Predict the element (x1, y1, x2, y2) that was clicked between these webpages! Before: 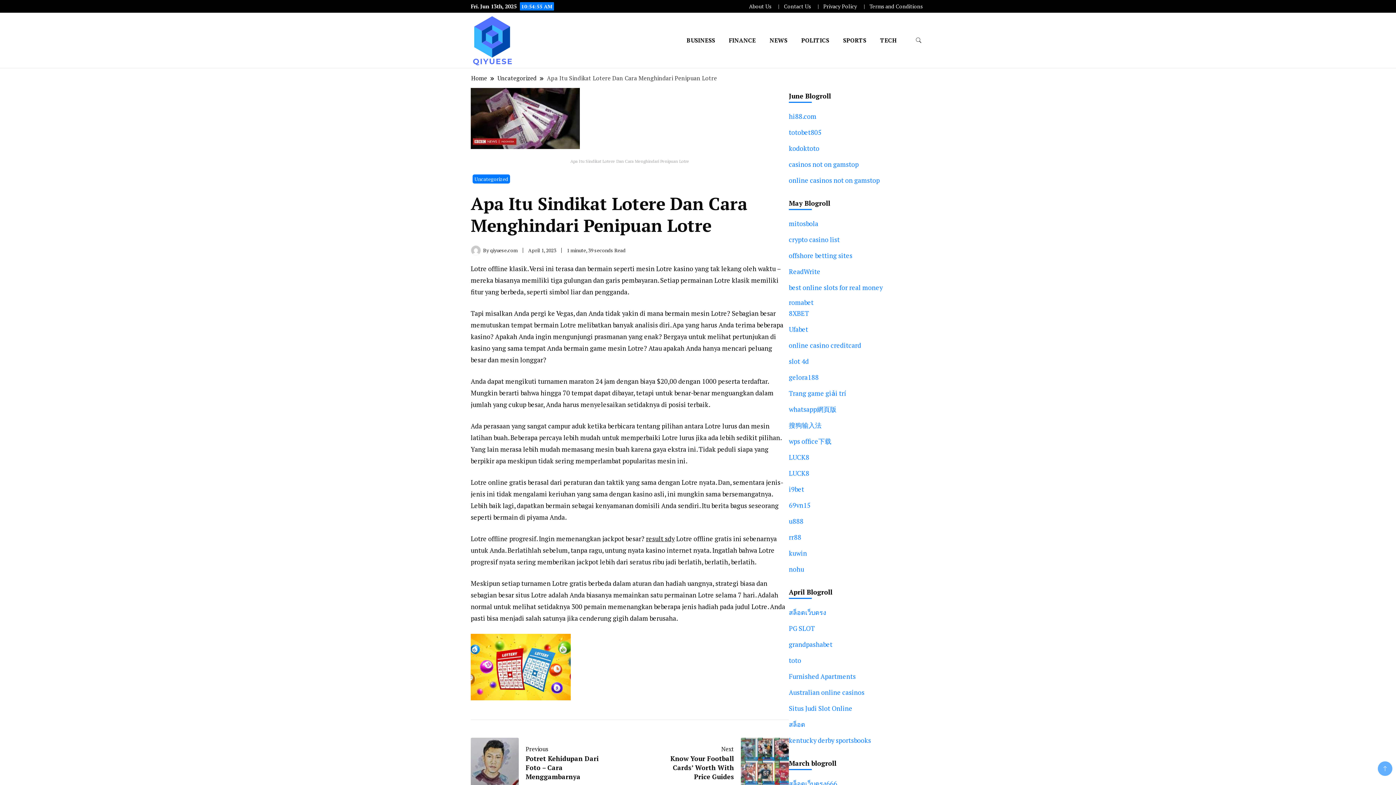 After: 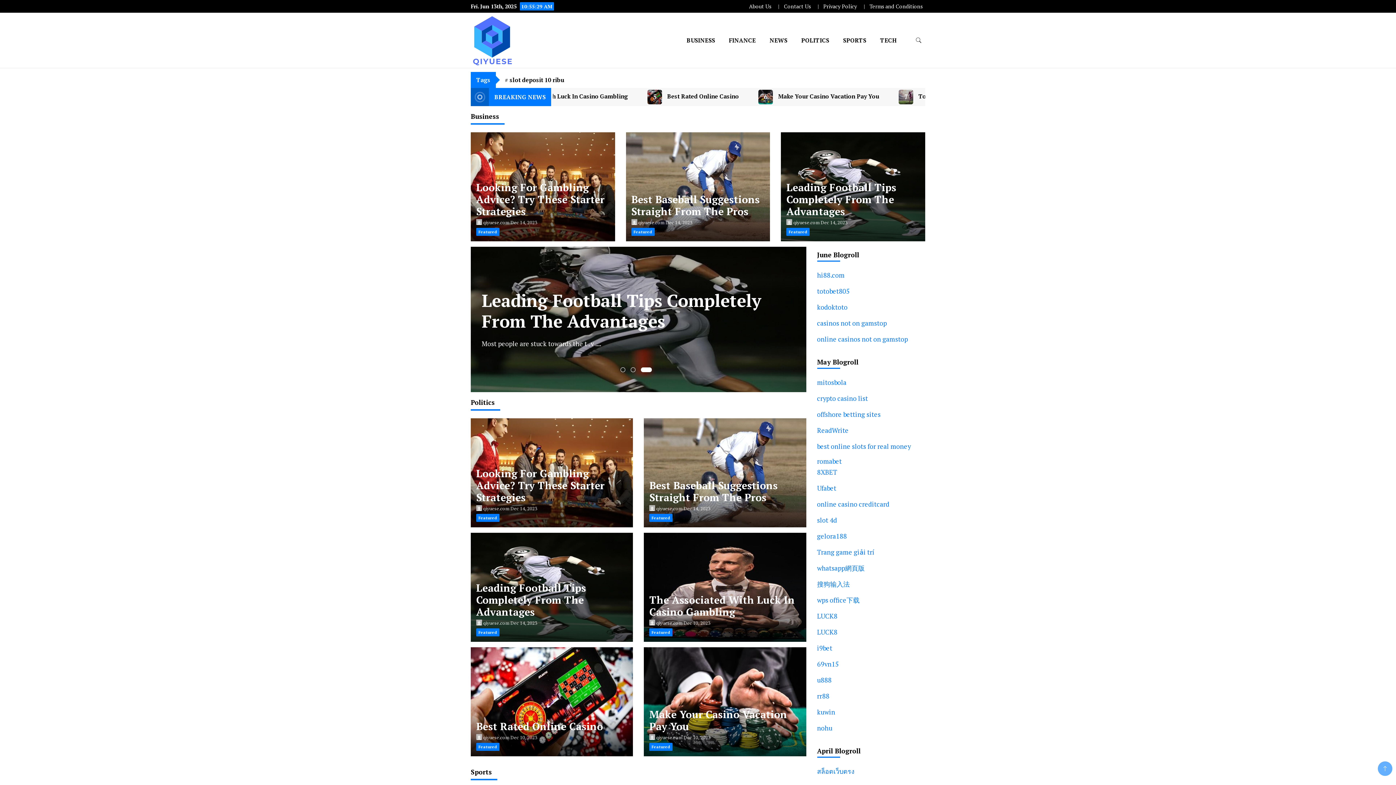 Action: bbox: (470, 14, 518, 66)